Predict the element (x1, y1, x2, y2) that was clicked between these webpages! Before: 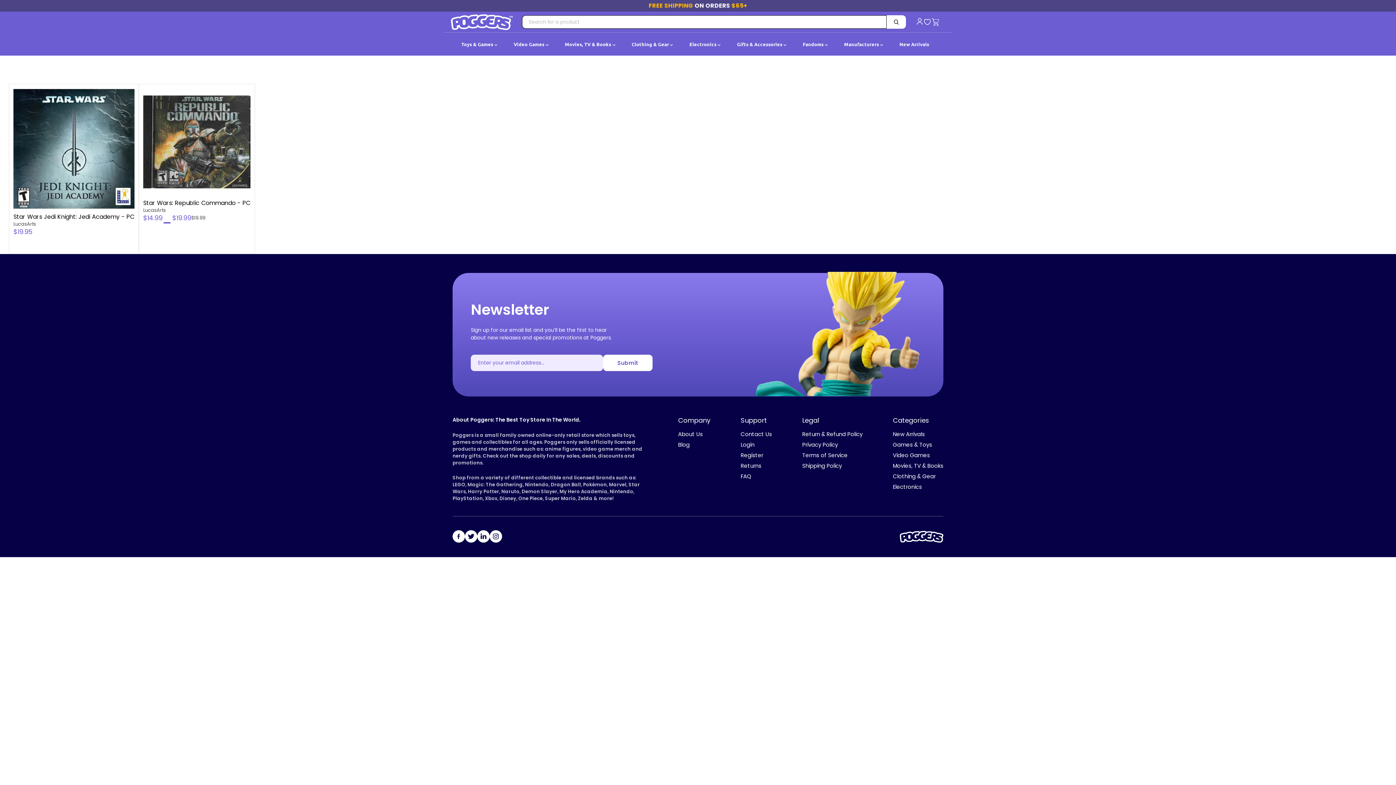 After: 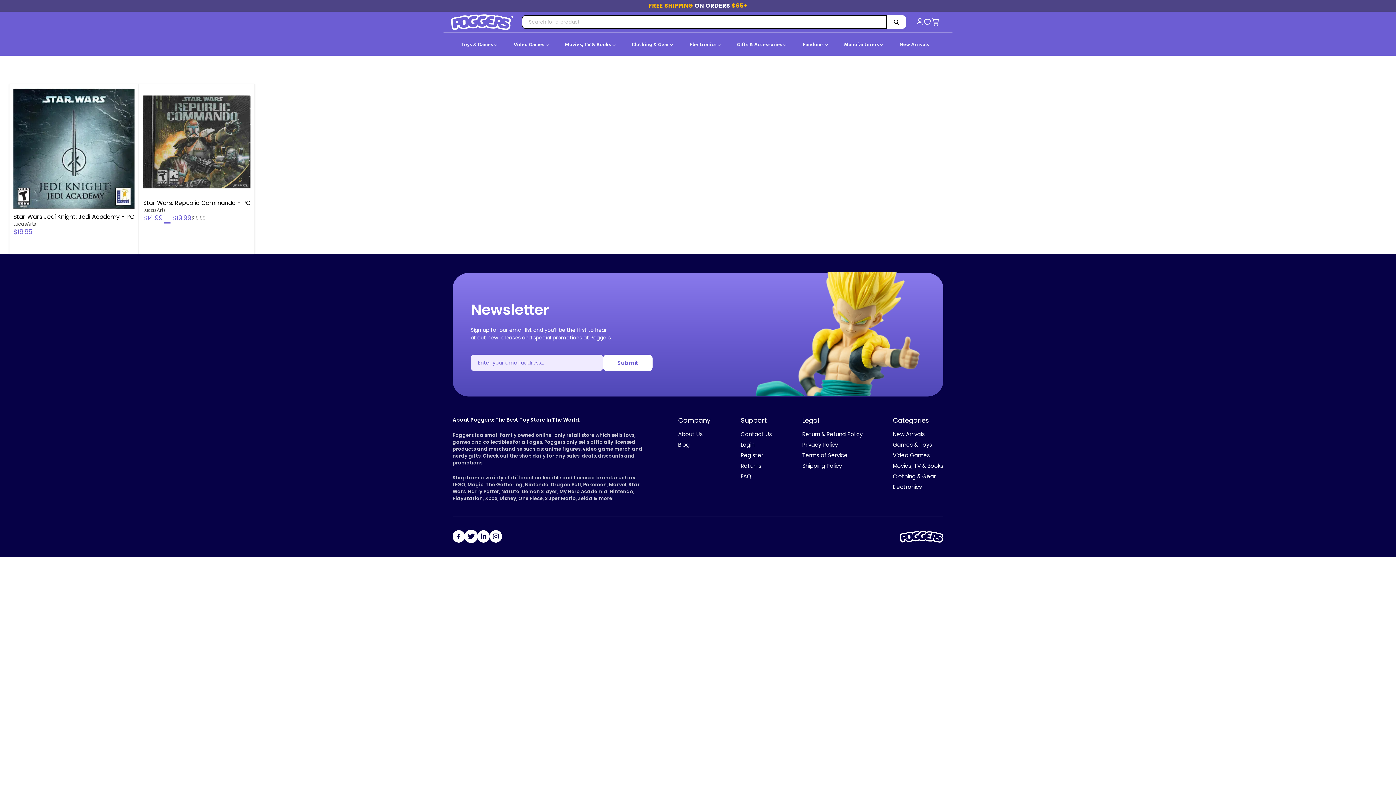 Action: bbox: (465, 530, 477, 544)